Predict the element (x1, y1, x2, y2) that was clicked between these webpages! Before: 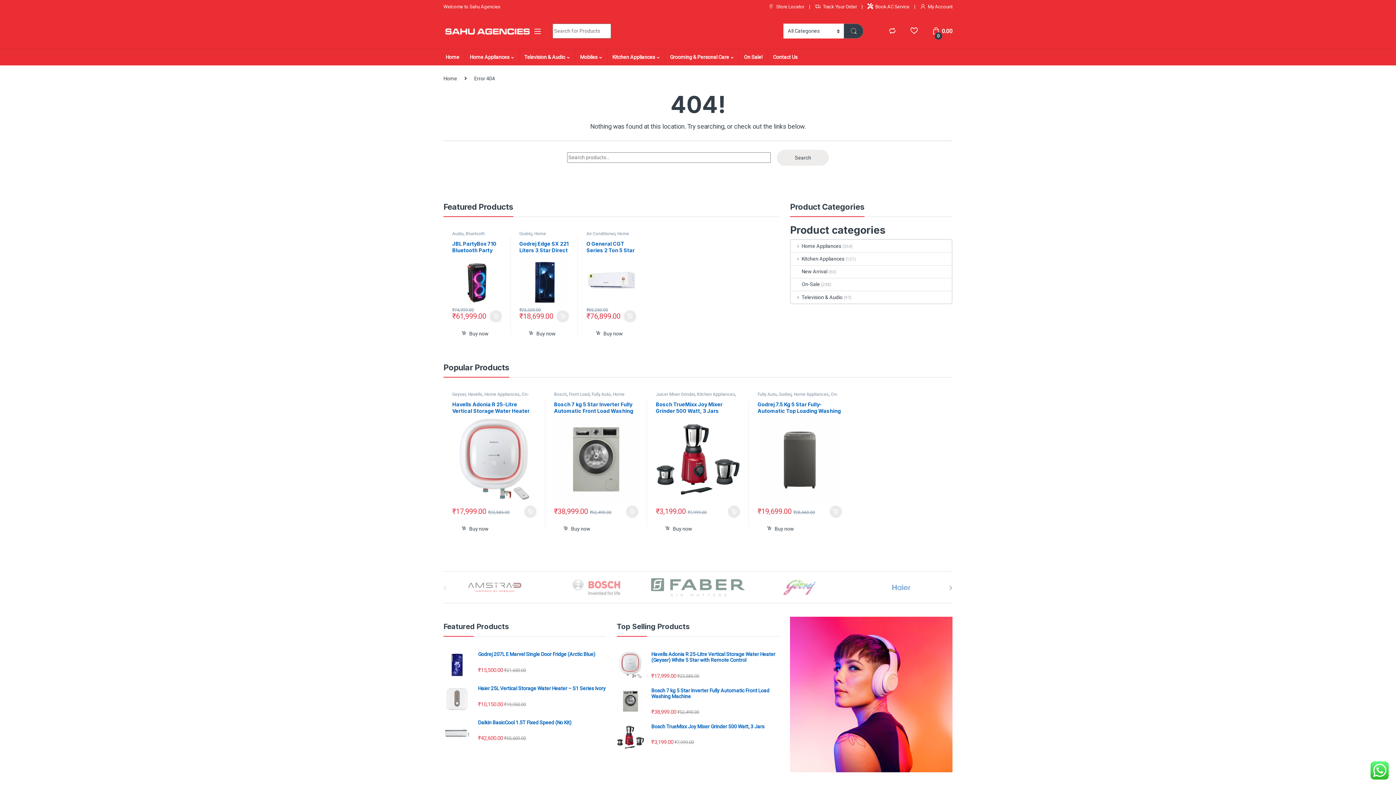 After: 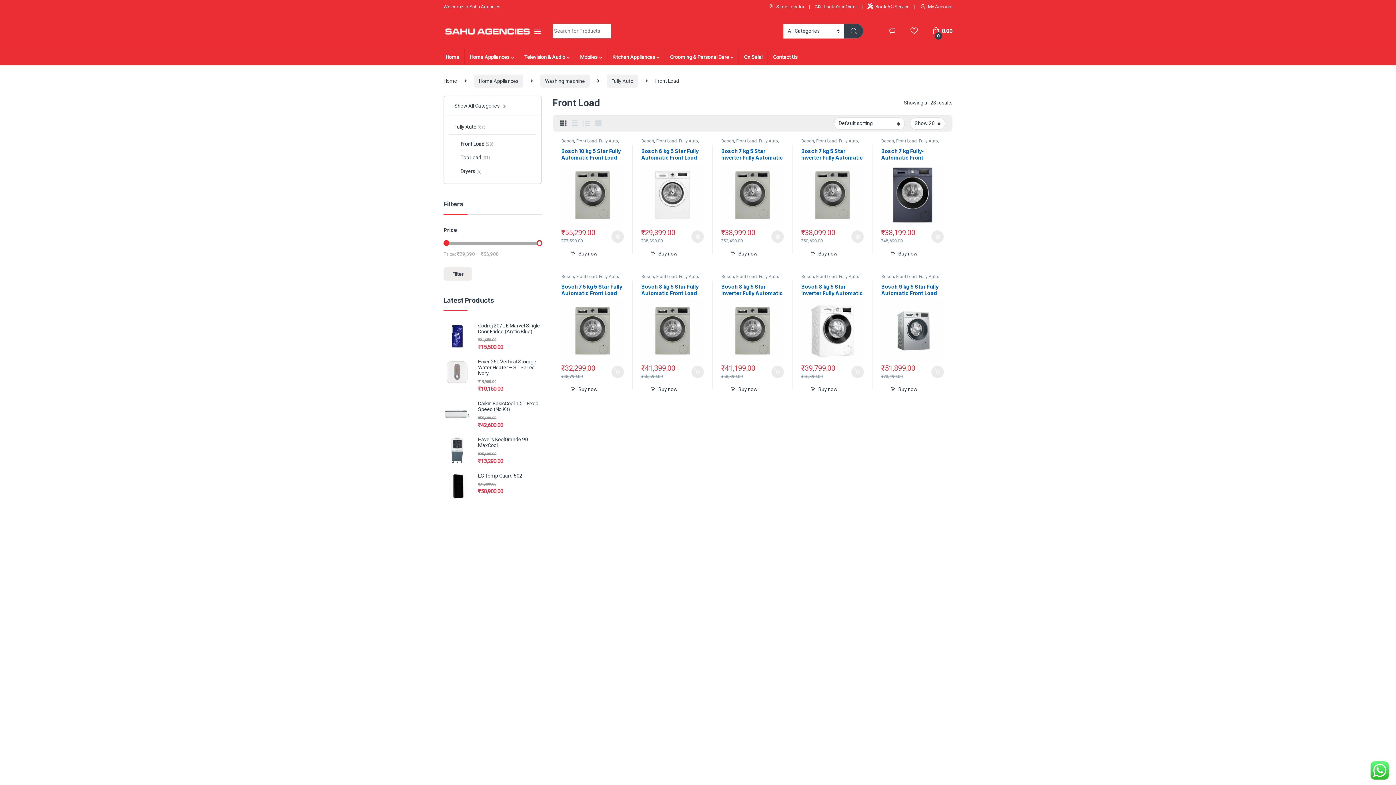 Action: bbox: (569, 392, 589, 397) label: Front Load